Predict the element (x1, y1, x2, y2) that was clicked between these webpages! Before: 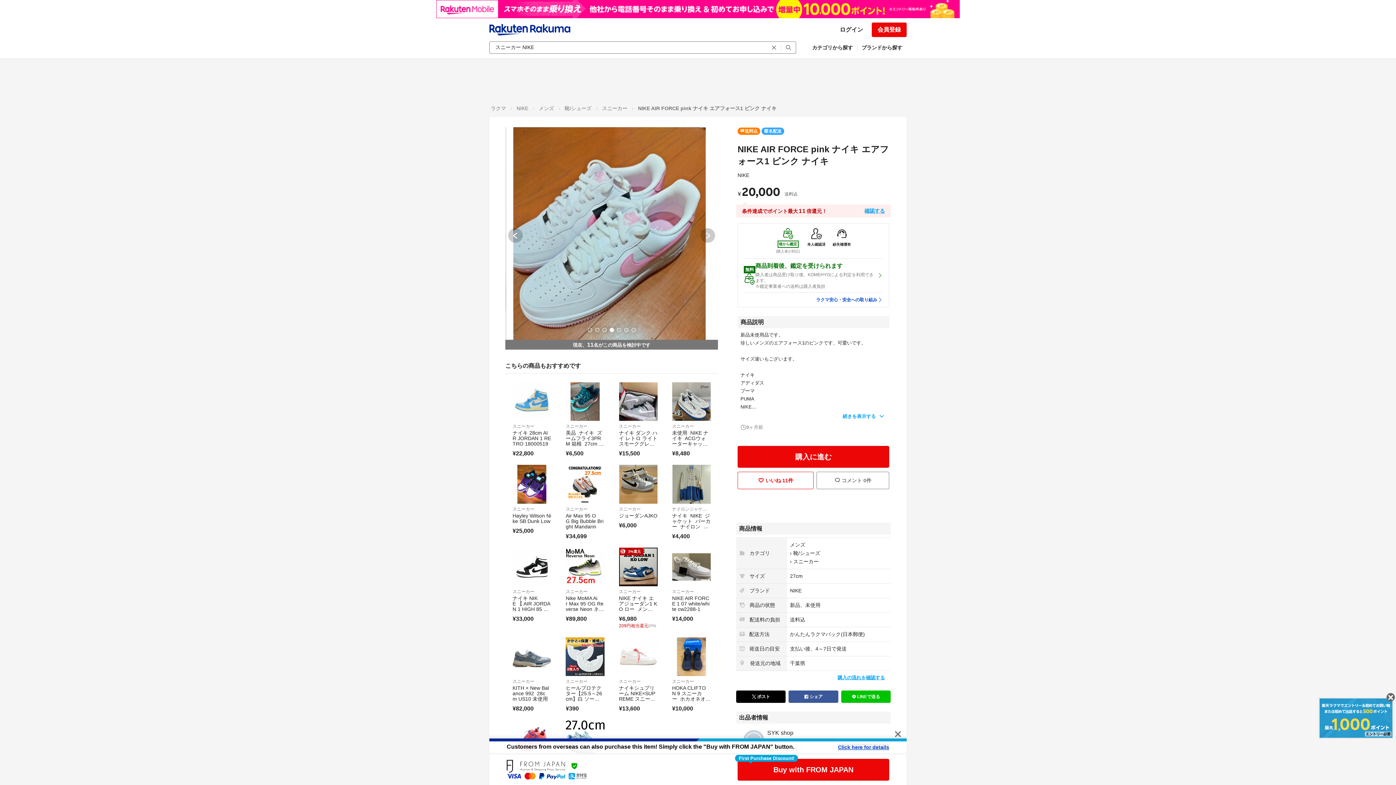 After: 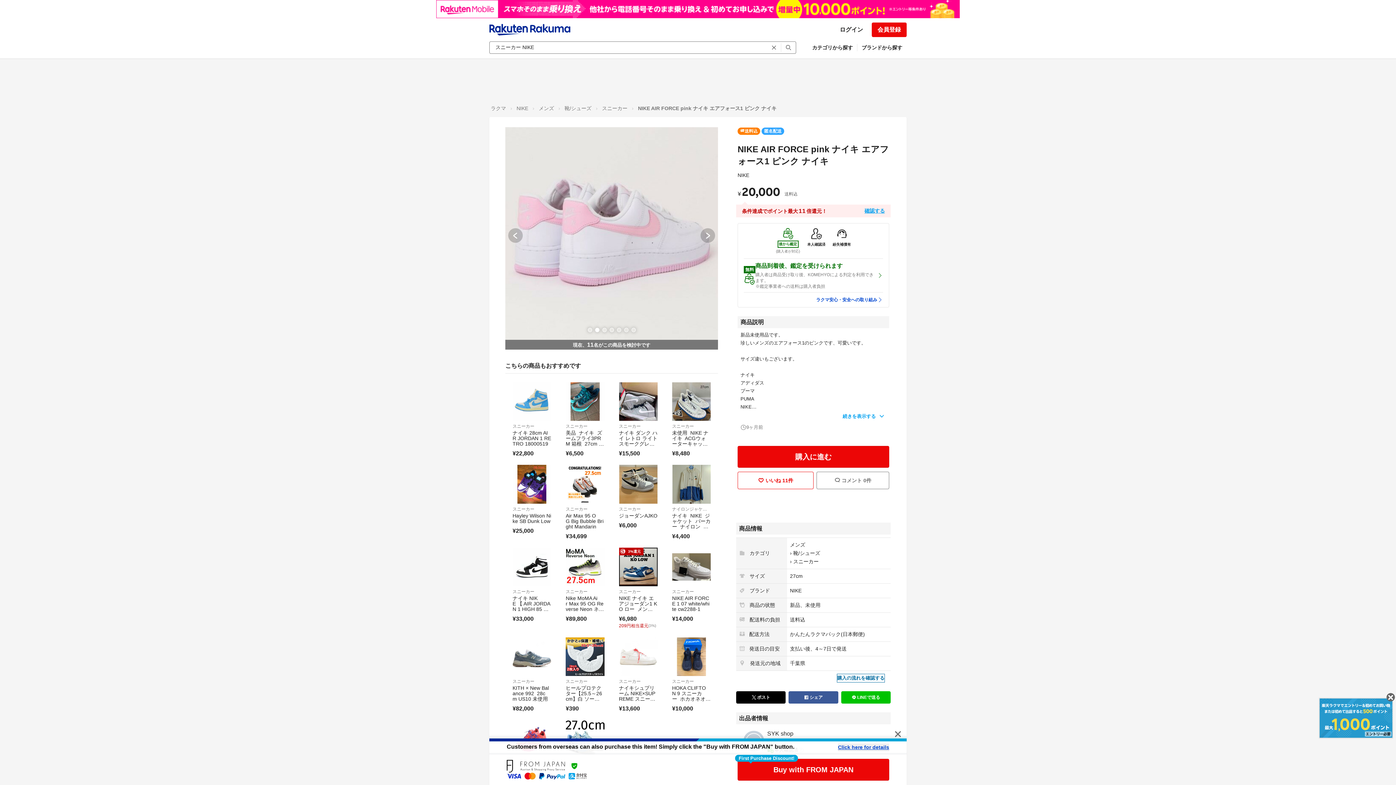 Action: label: 購入の流れを確認する bbox: (837, 674, 885, 682)